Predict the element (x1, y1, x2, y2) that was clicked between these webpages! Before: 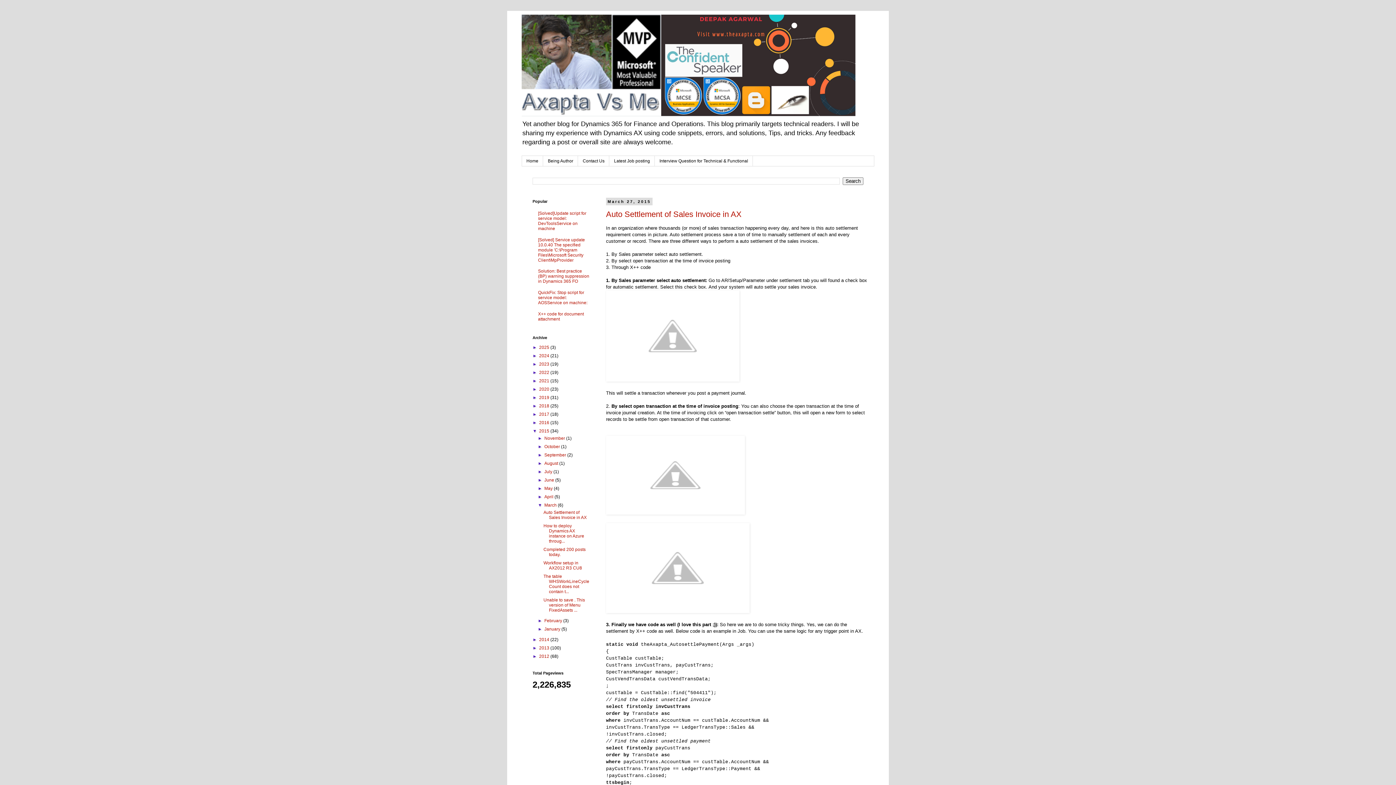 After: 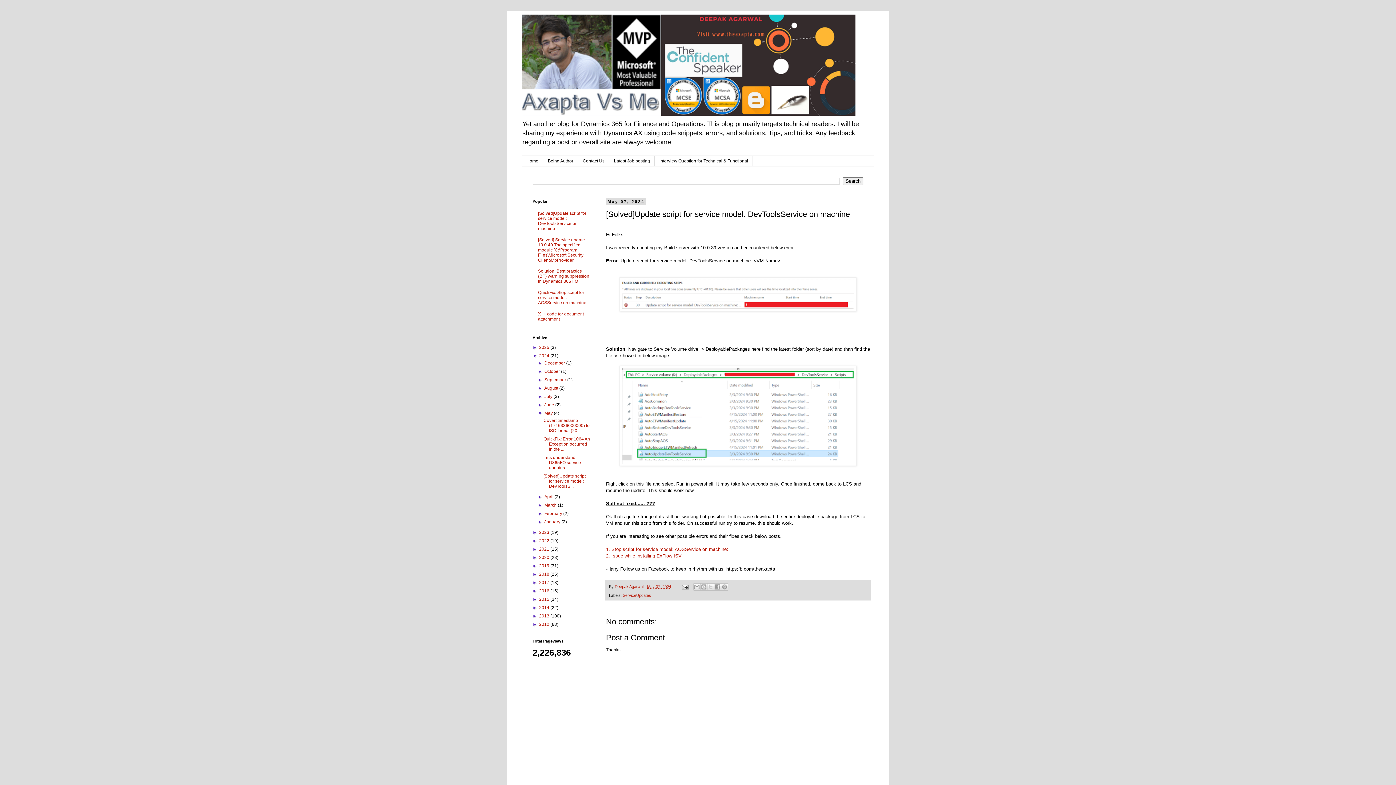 Action: label: [Solved]Update script for service model: DevToolsService on machine bbox: (538, 210, 586, 231)